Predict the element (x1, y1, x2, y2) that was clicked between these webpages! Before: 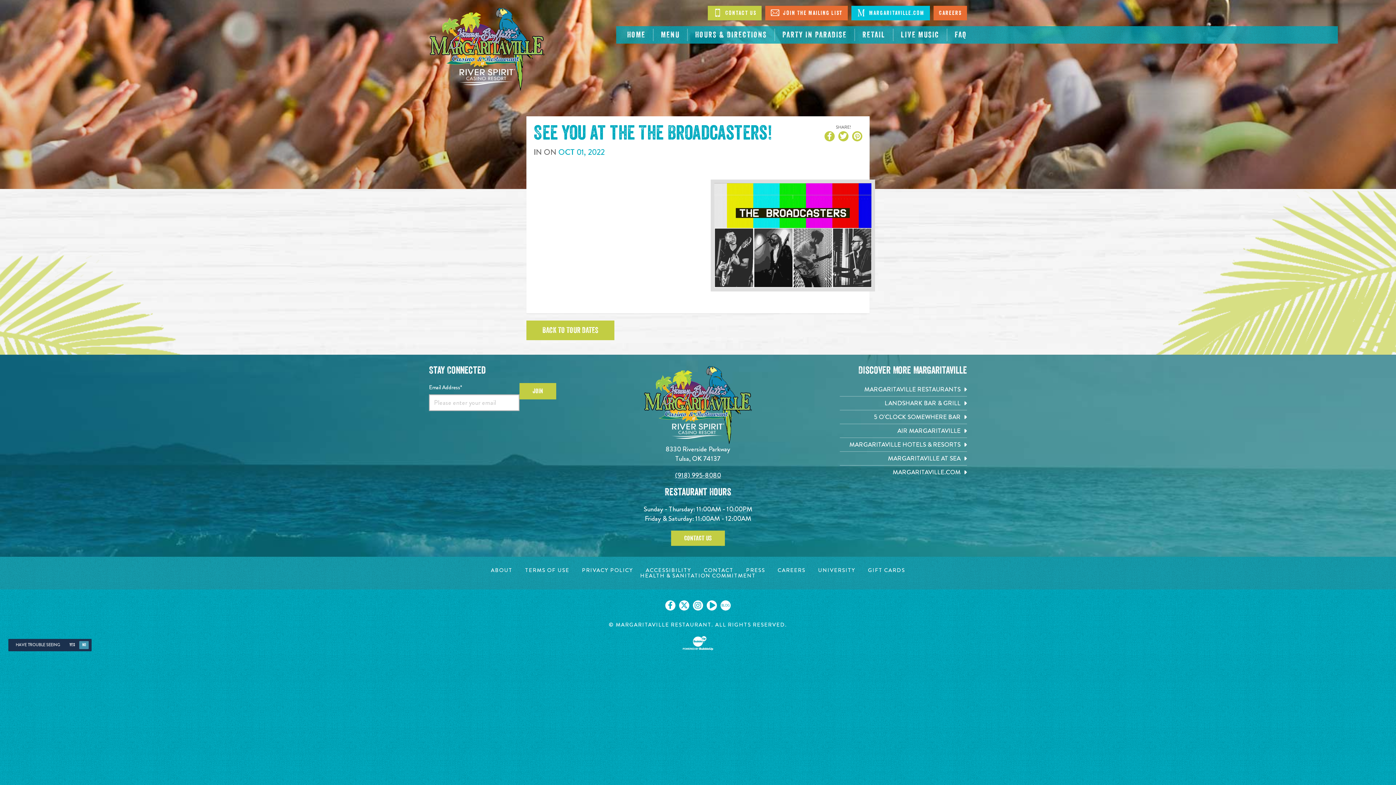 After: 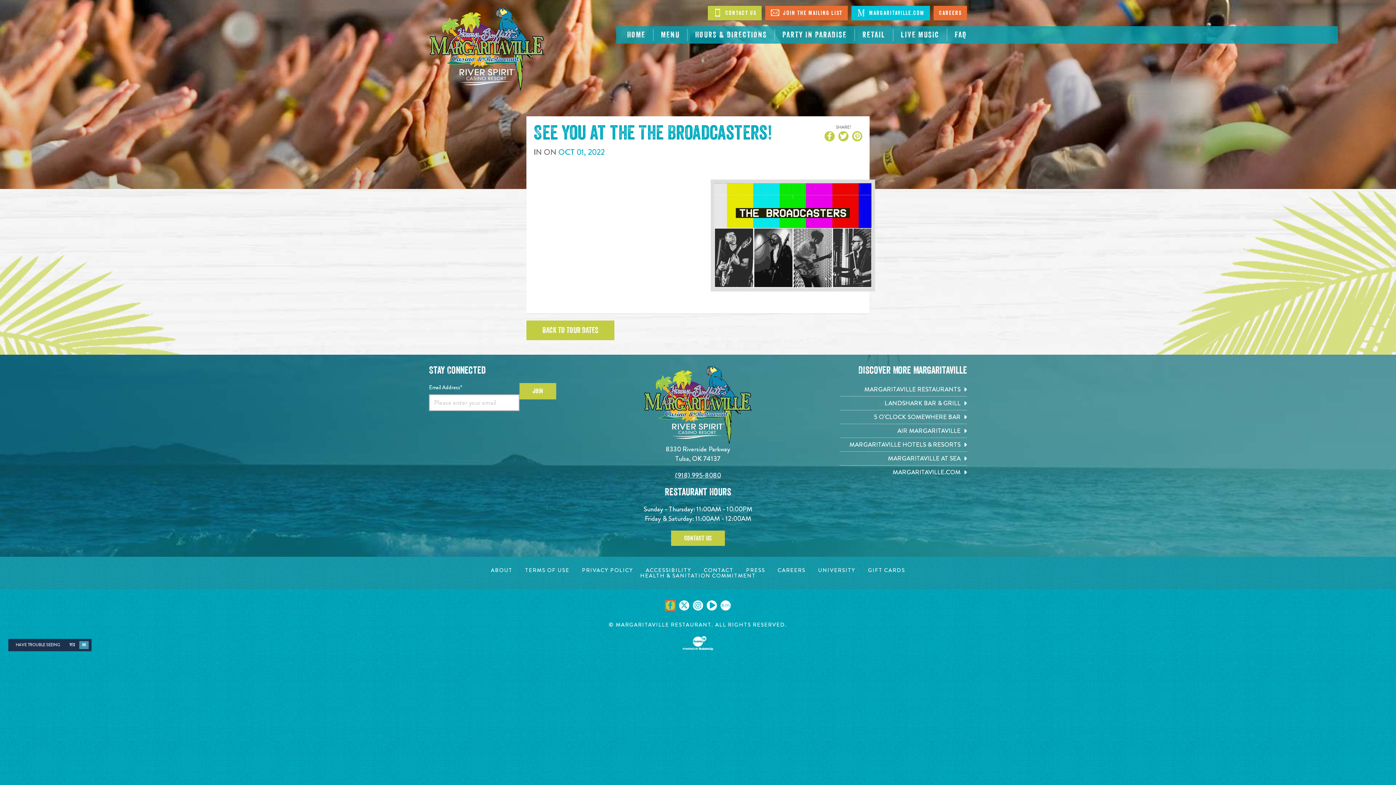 Action: label: Click to go on our Facebook page. Opens in new tab bbox: (665, 600, 675, 610)